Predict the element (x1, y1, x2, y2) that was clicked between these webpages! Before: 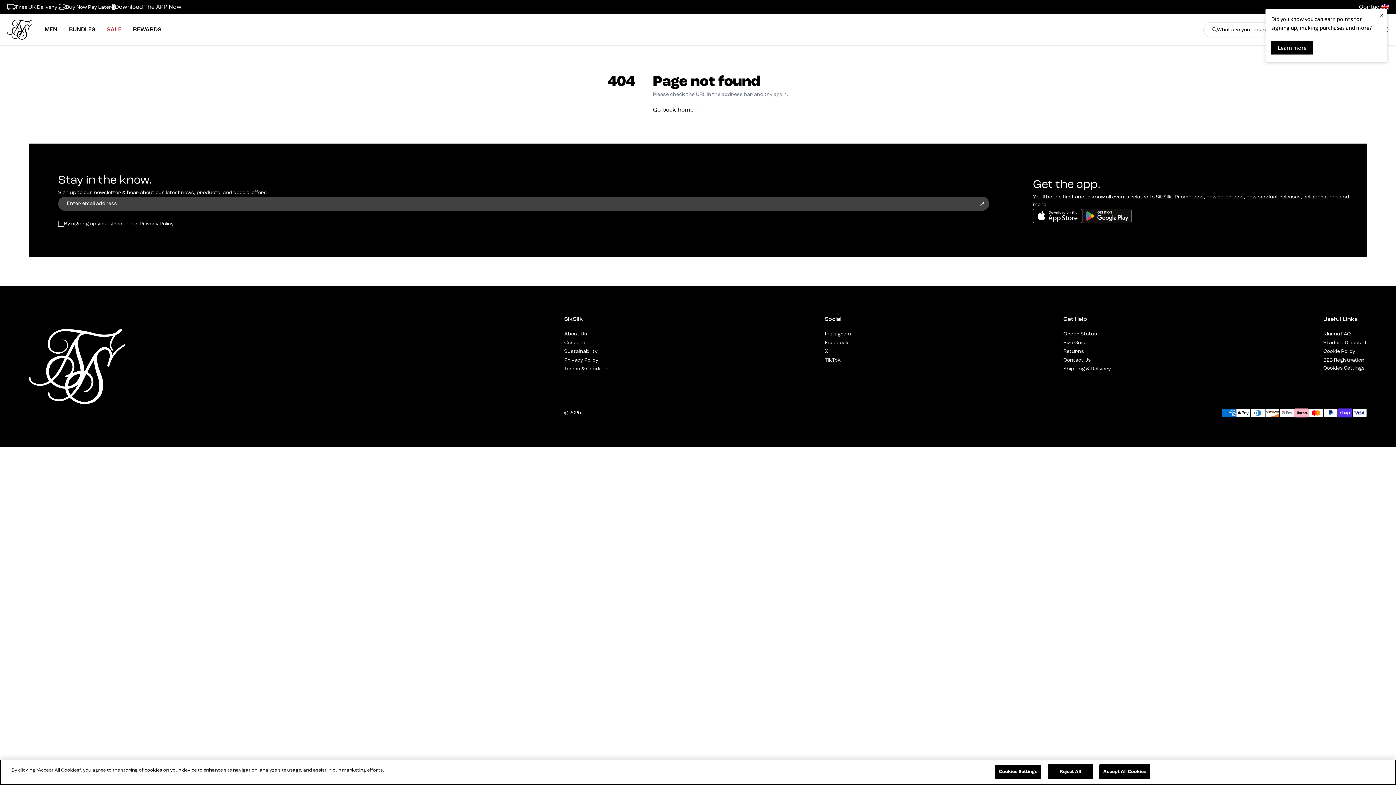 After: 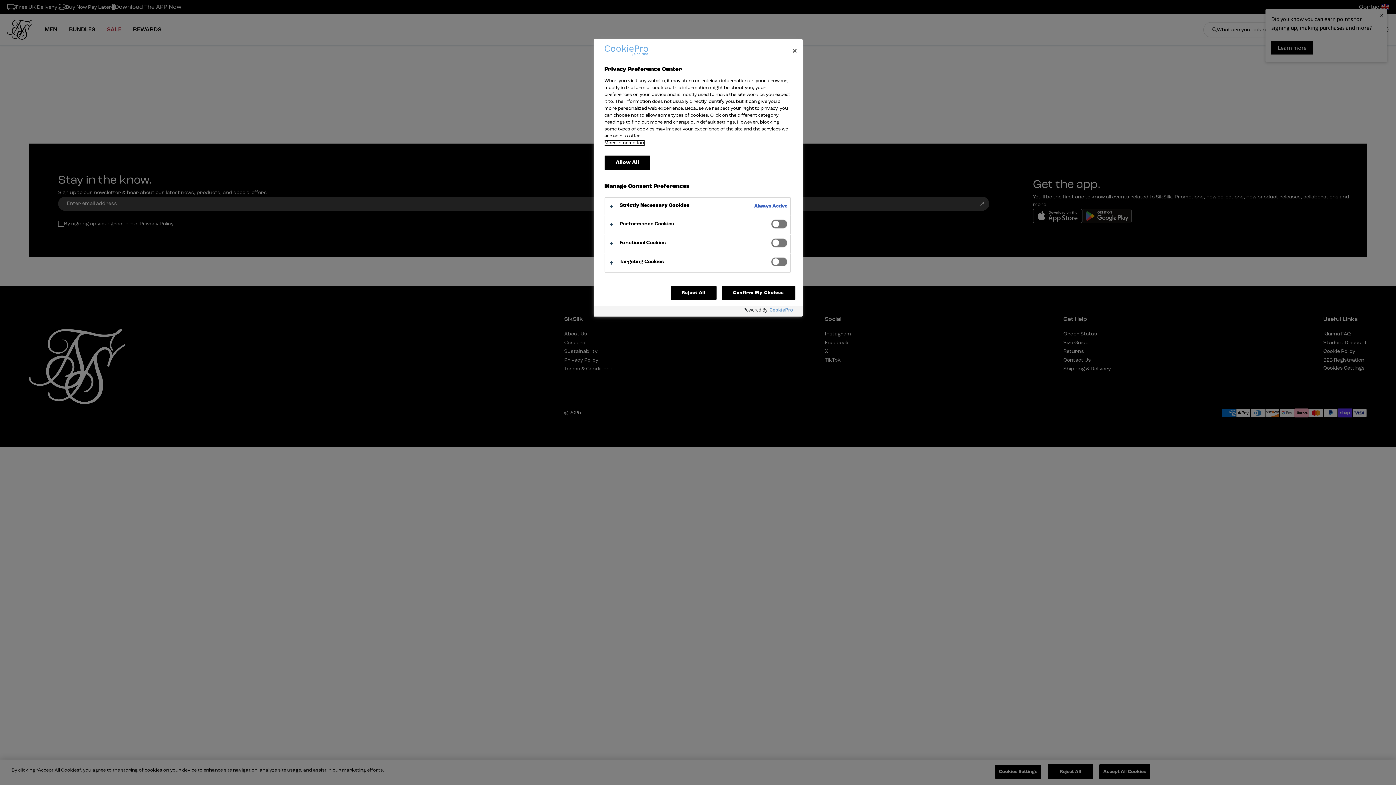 Action: label: Cookies Settings bbox: (1323, 364, 1365, 372)